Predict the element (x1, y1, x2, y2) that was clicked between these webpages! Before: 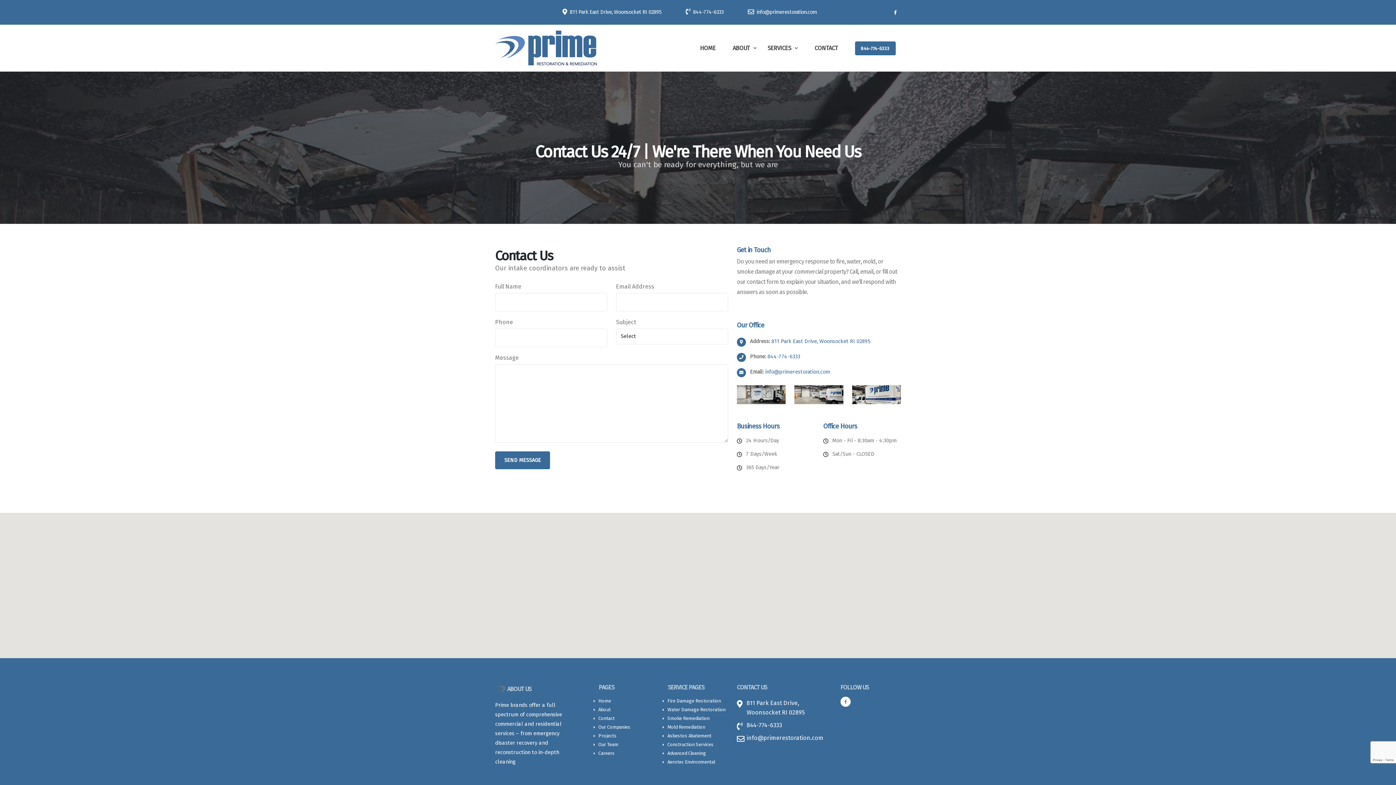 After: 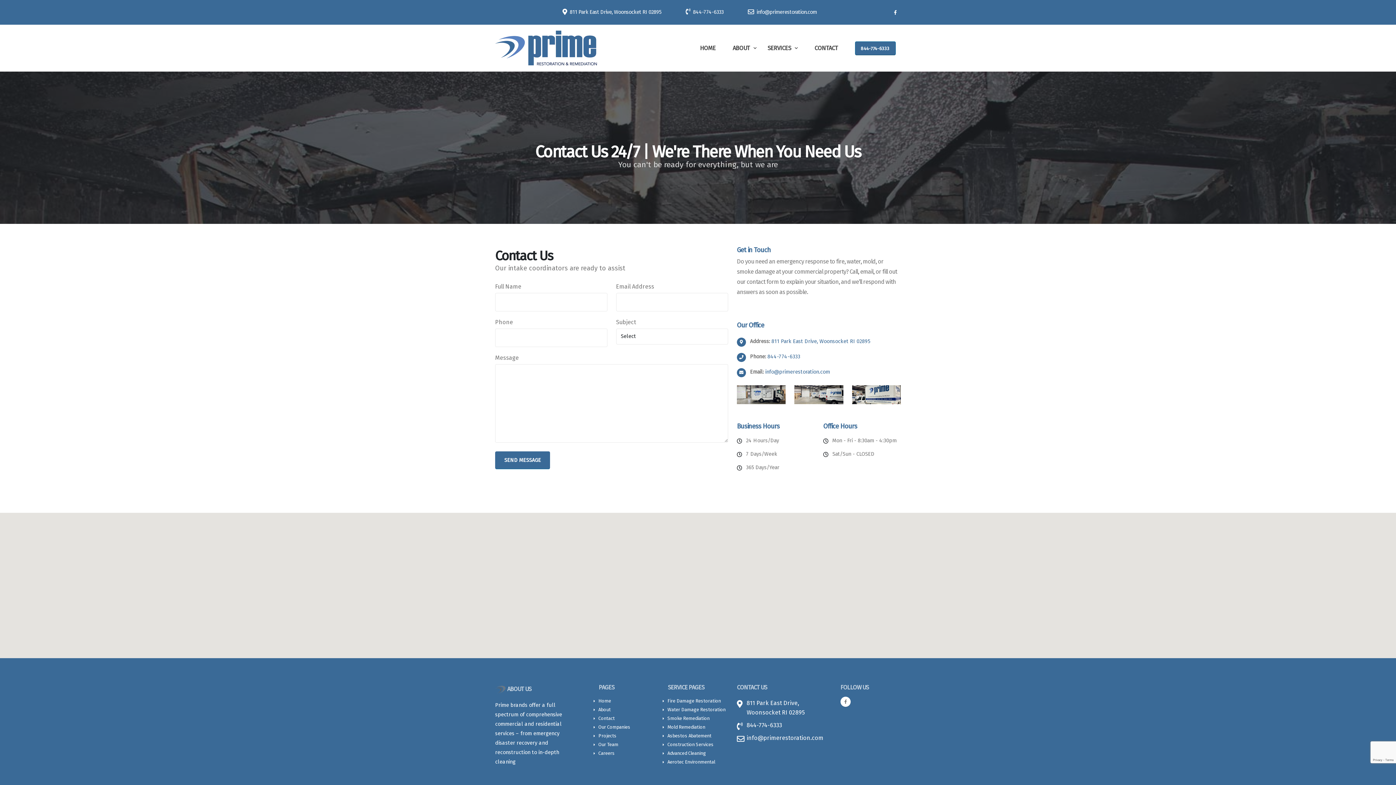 Action: label: 844-774-6333 bbox: (855, 41, 895, 55)